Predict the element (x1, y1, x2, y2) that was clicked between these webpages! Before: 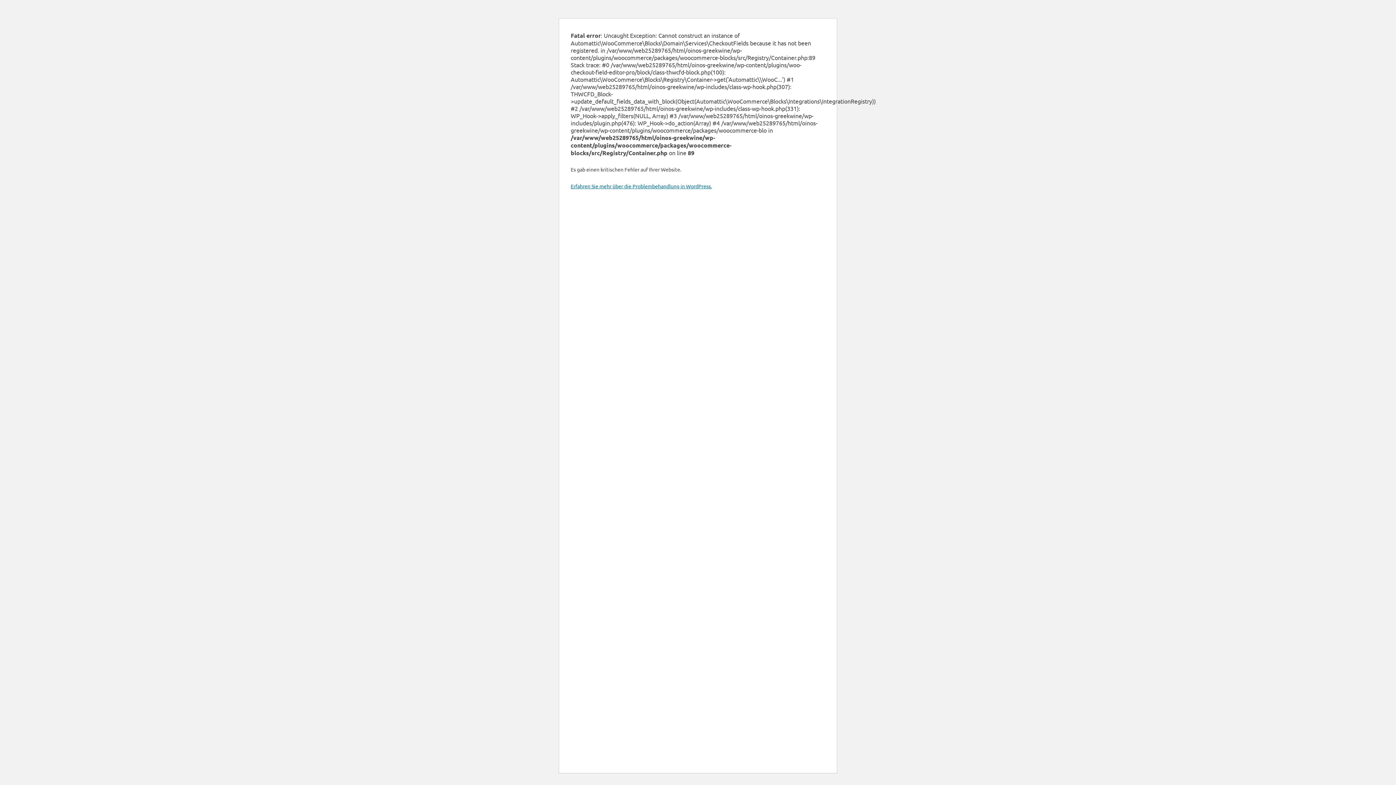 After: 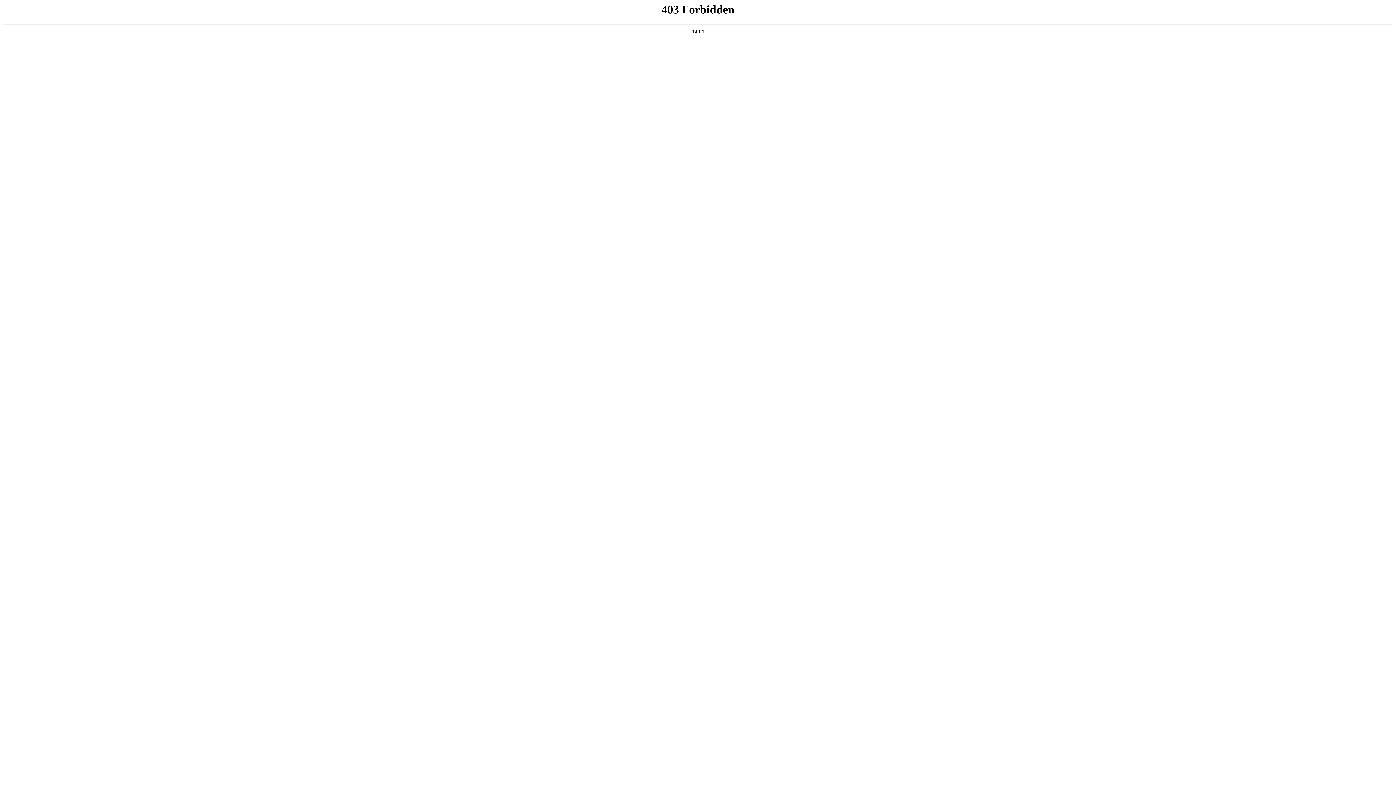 Action: bbox: (570, 182, 712, 189) label: Erfahren Sie mehr über die Problembehandlung in WordPress.